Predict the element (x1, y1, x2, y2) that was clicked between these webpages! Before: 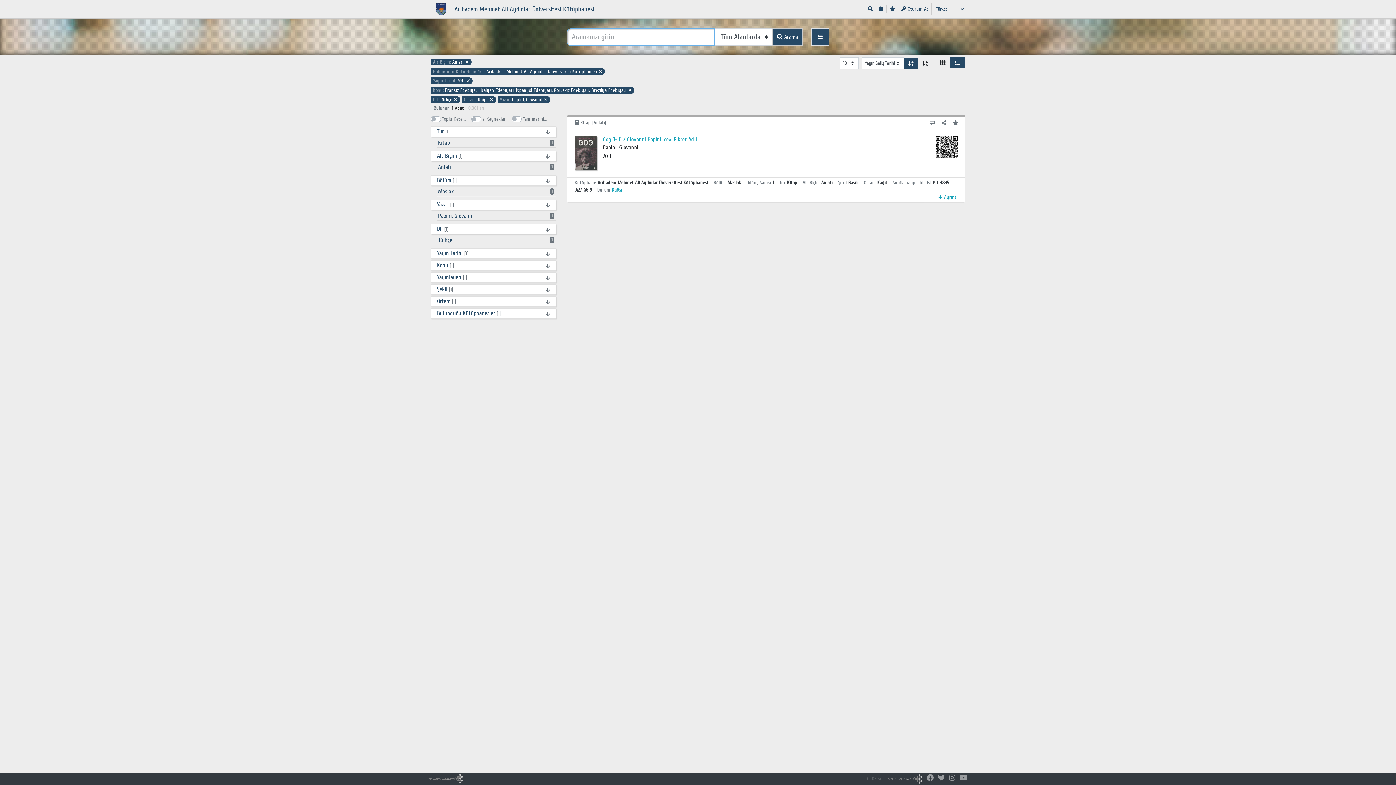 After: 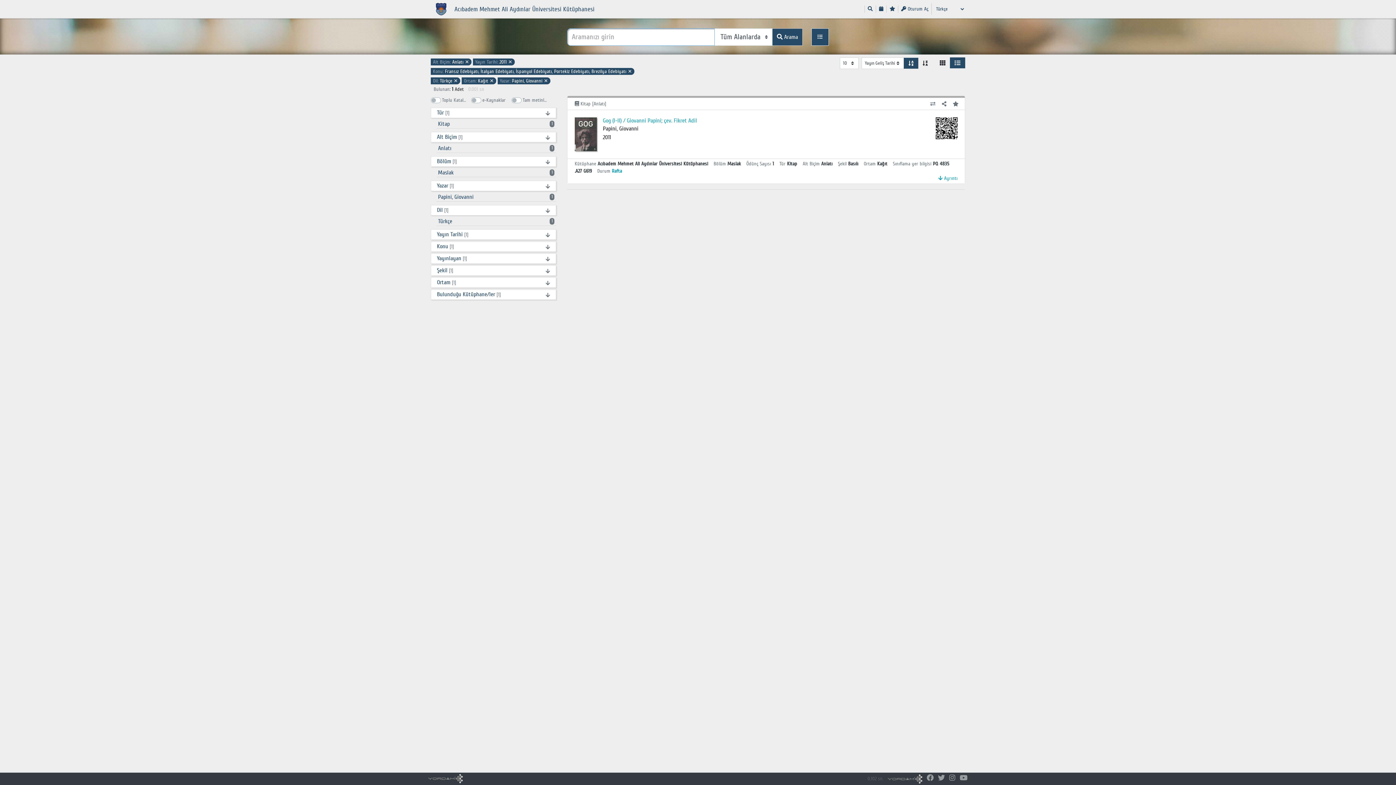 Action: bbox: (433, 68, 602, 74) label: Bulunduğu Kütüphane/ler: Acıbadem Mehmet Ali Aydınlar Üniversitesi Kütüphanesi ✕